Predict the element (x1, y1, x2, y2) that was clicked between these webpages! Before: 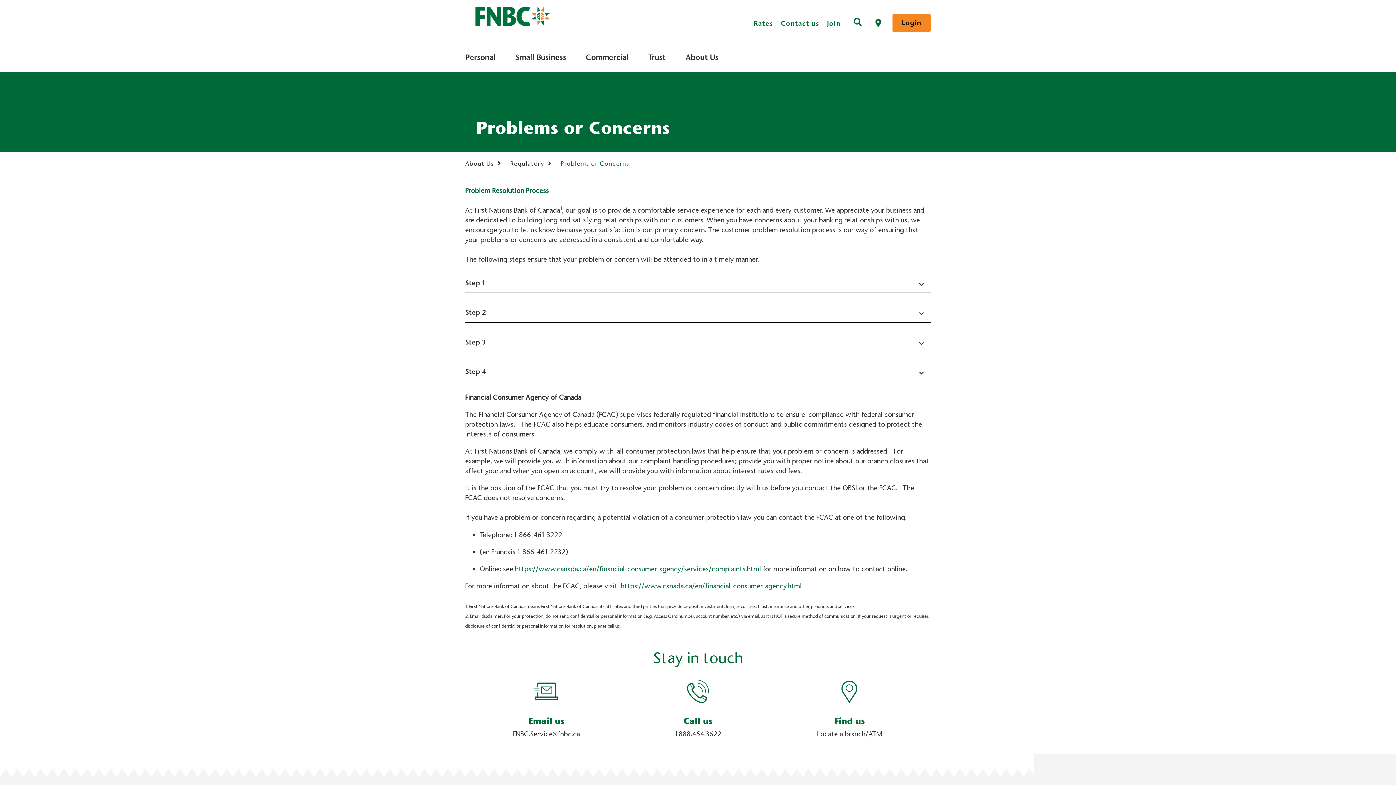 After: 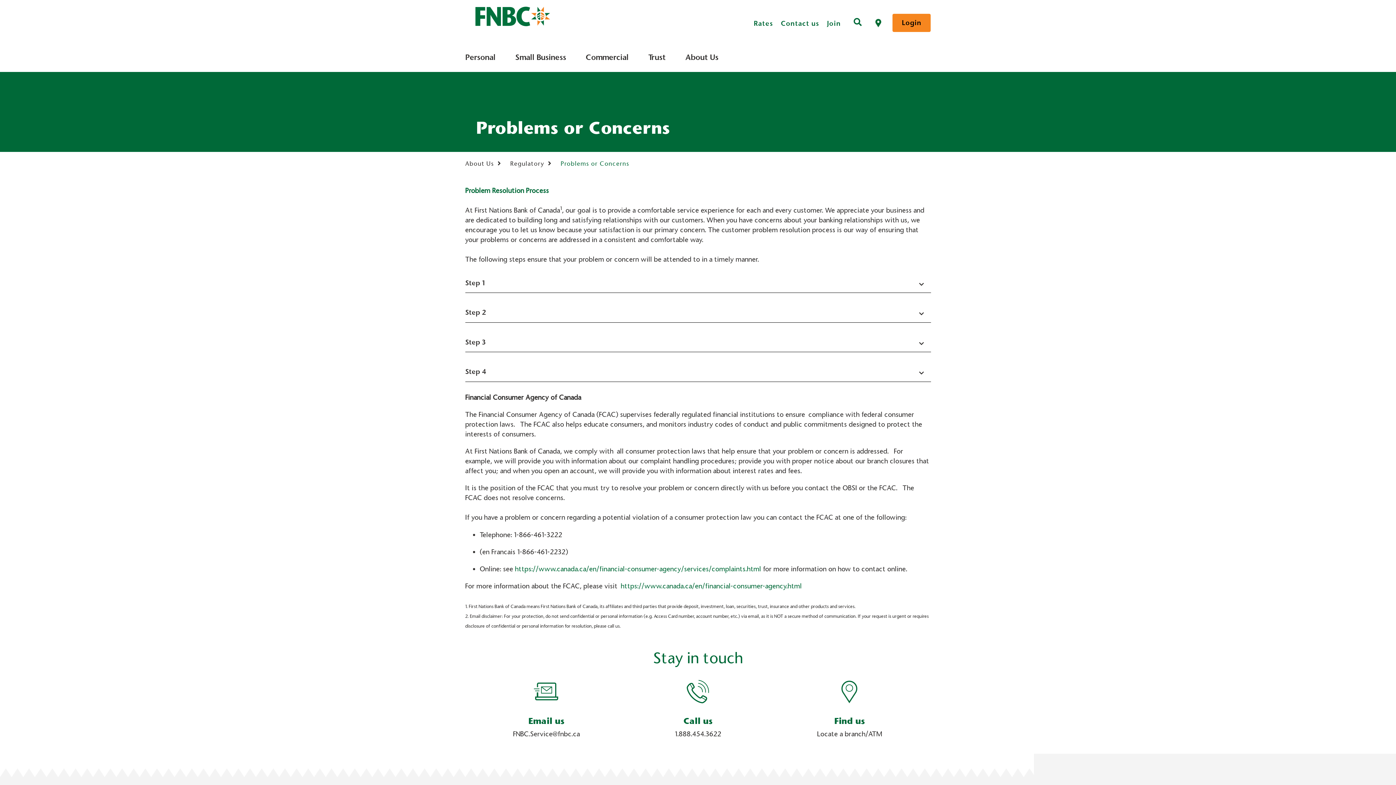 Action: bbox: (531, 687, 561, 696)